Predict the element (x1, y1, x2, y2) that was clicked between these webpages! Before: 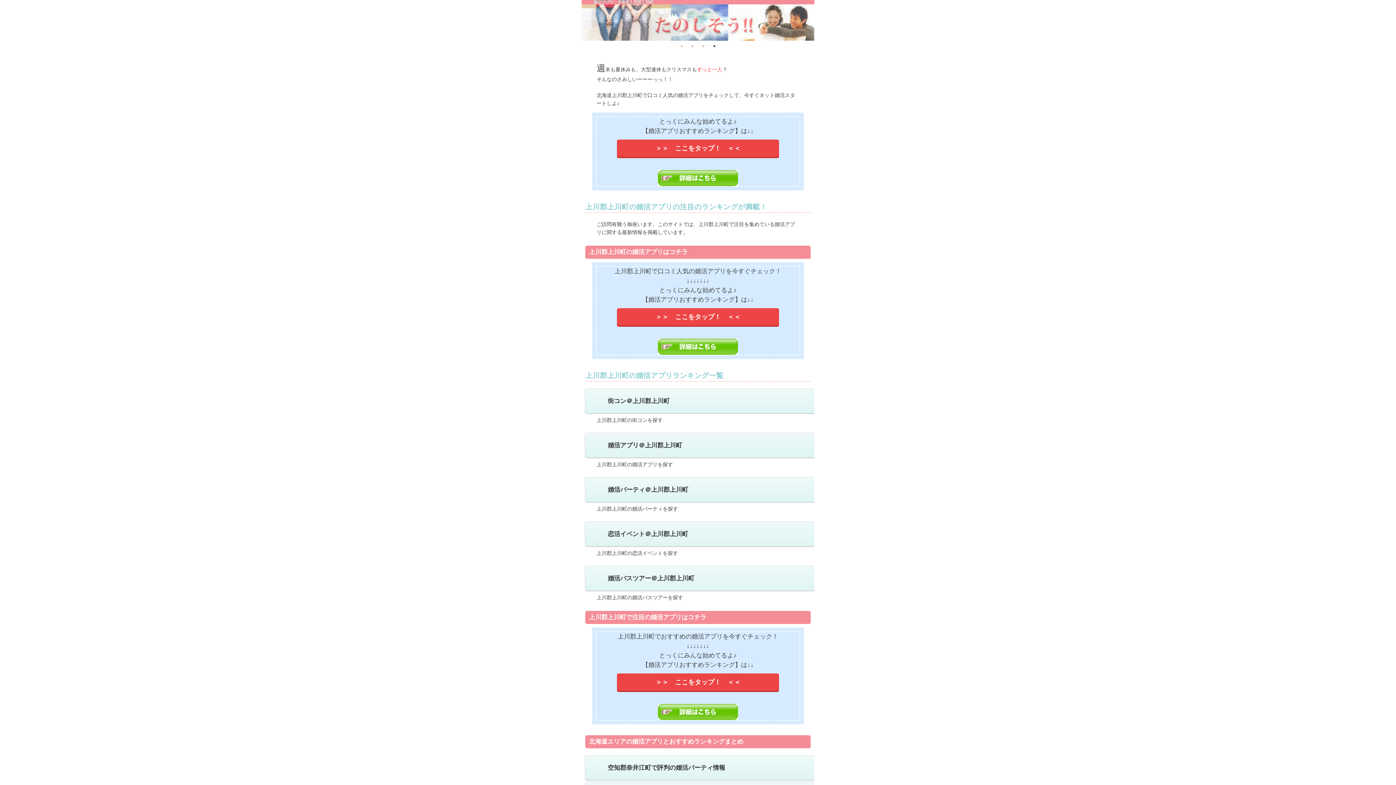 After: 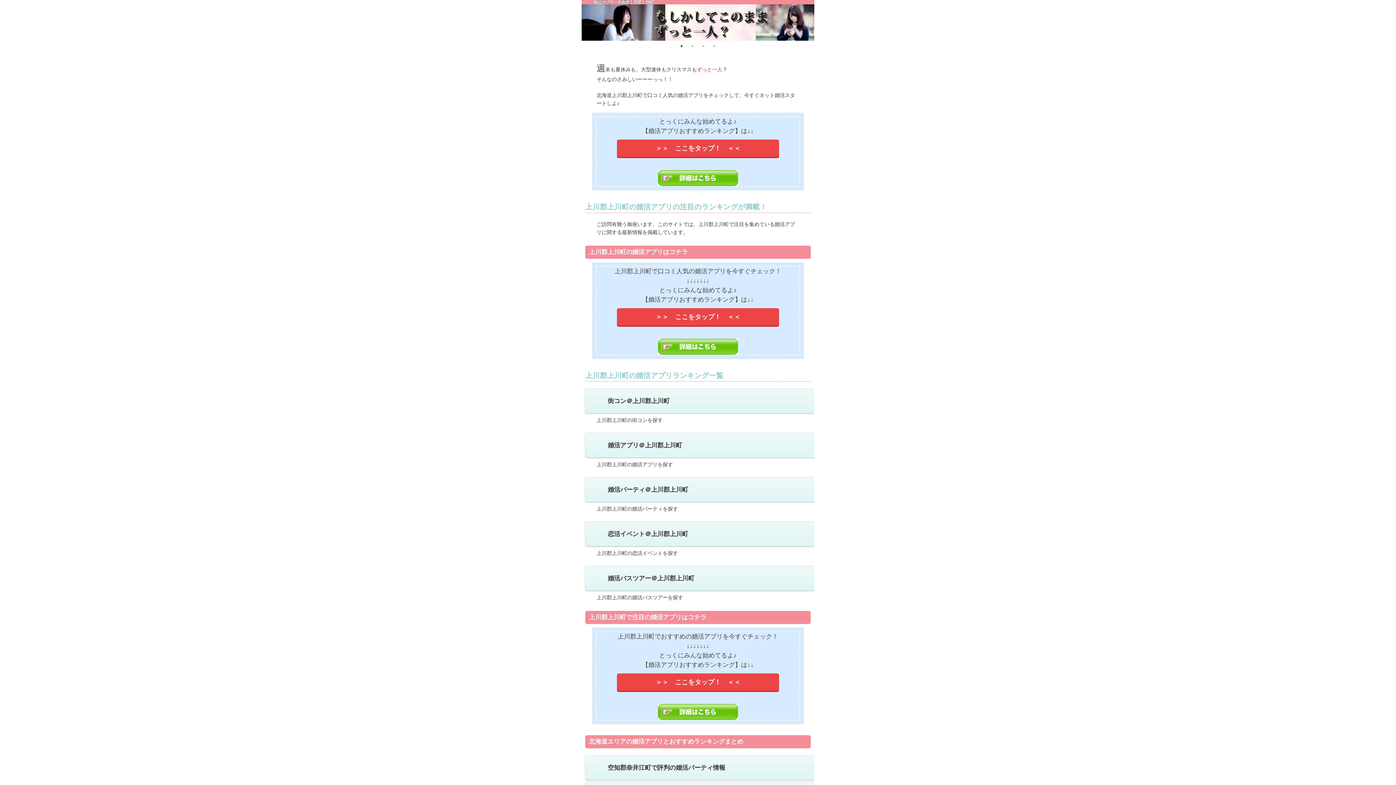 Action: bbox: (678, 42, 685, 49) label: 1